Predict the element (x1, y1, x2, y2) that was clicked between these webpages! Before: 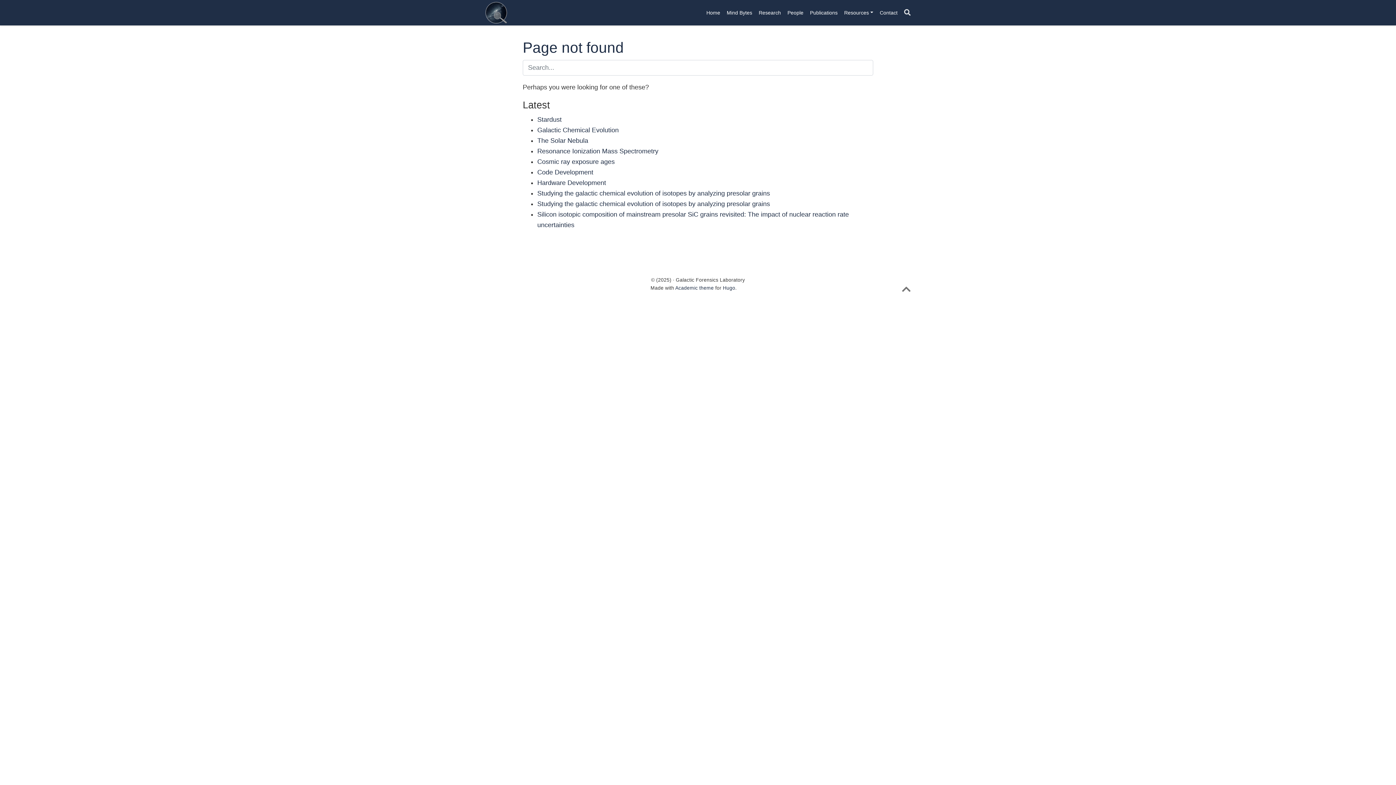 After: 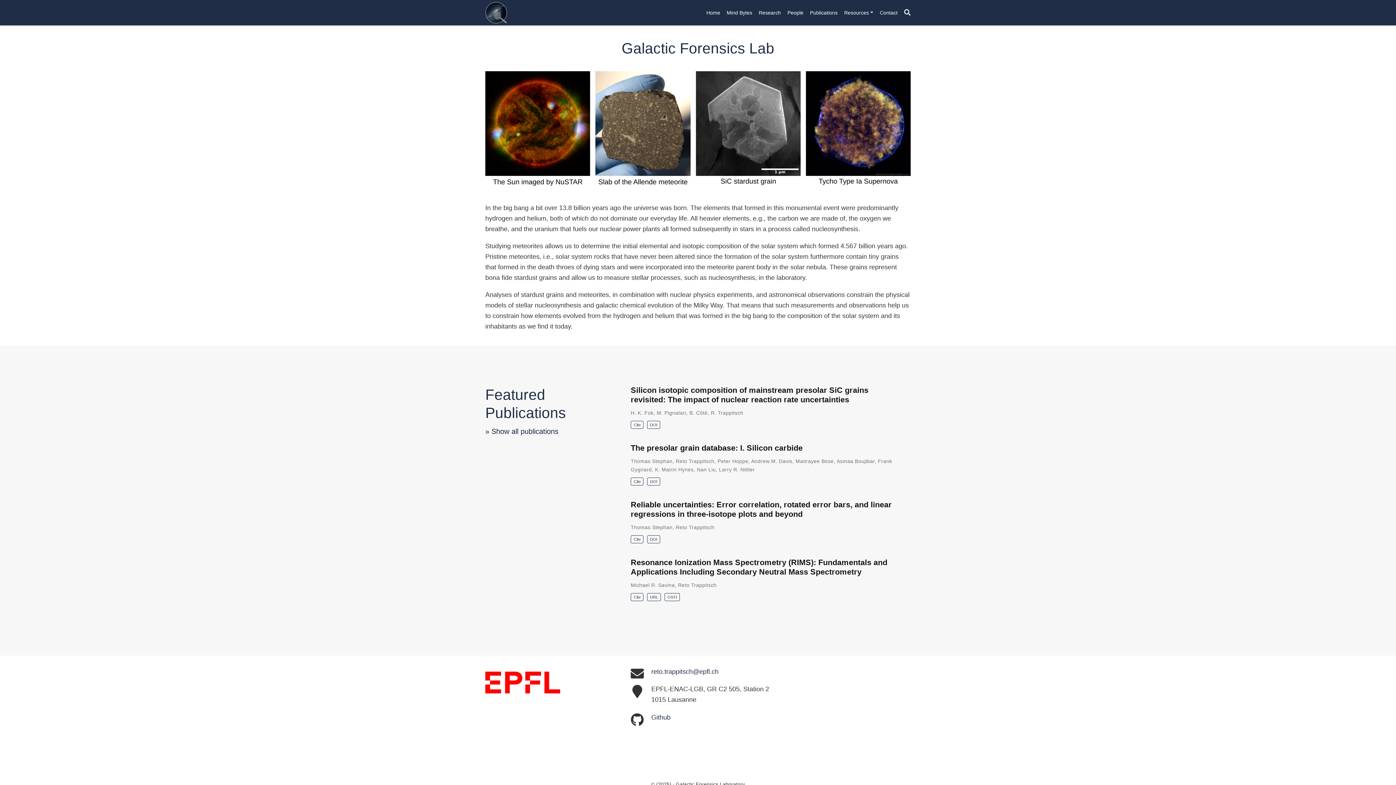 Action: bbox: (485, 0, 507, 25)